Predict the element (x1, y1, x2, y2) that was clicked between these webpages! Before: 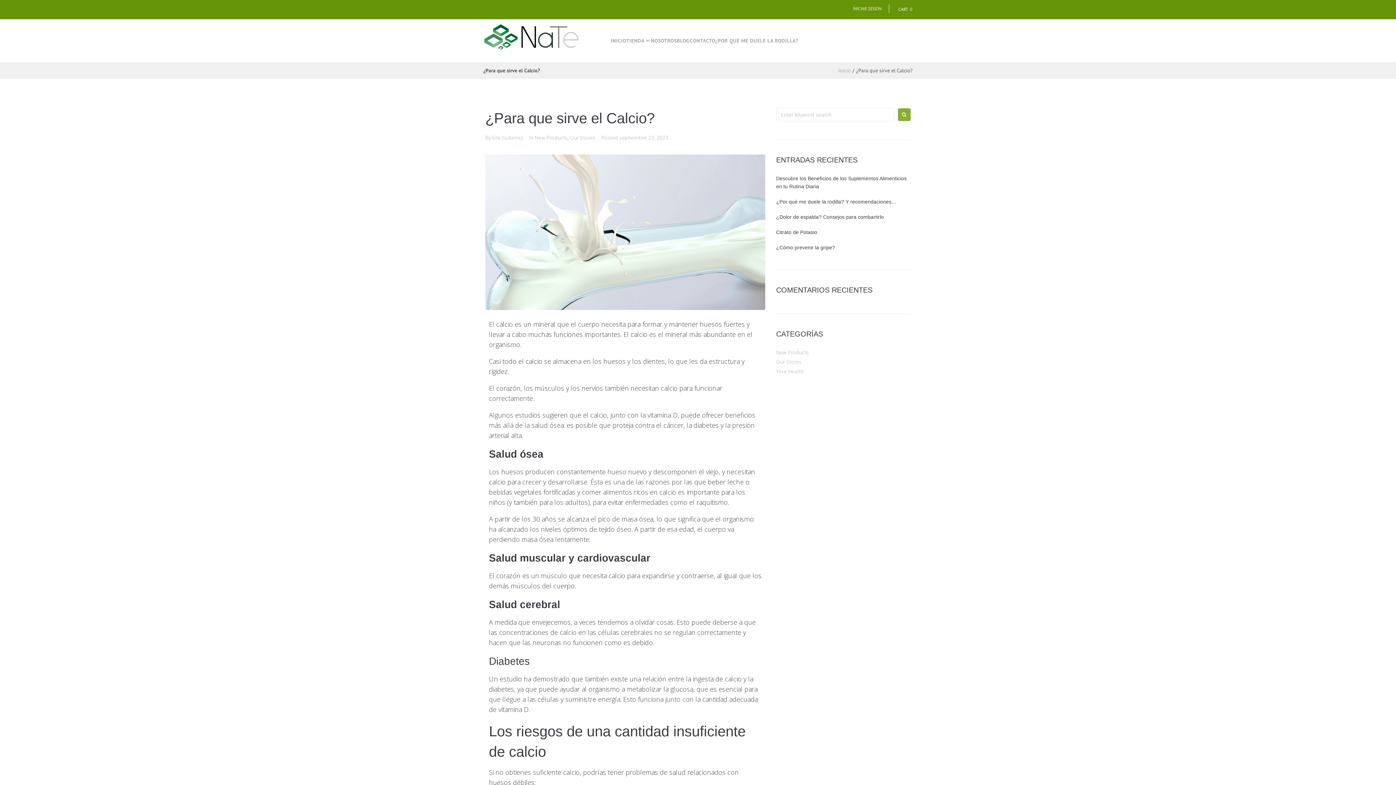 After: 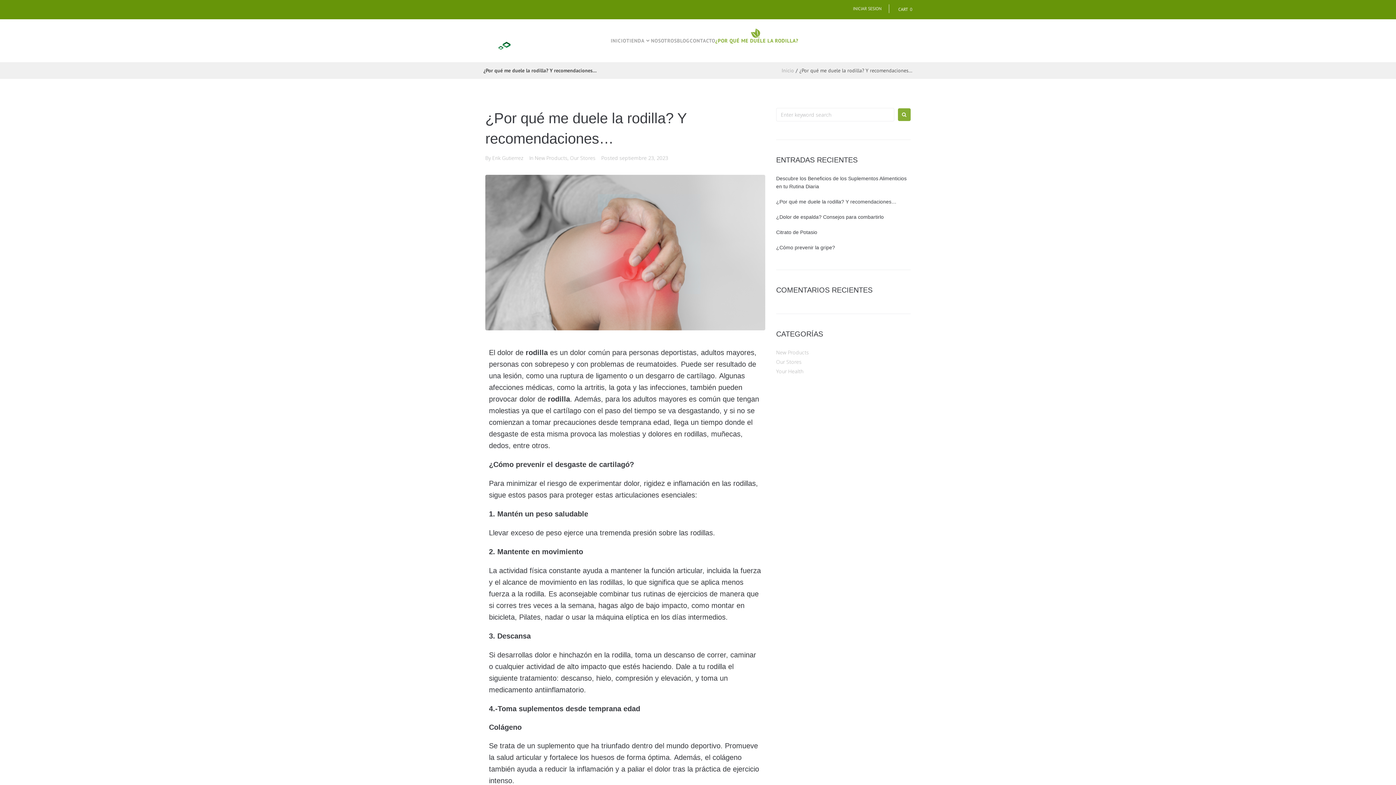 Action: label: ¿POR QUÉ ME DUELE LA RODILLA? bbox: (715, 36, 798, 44)